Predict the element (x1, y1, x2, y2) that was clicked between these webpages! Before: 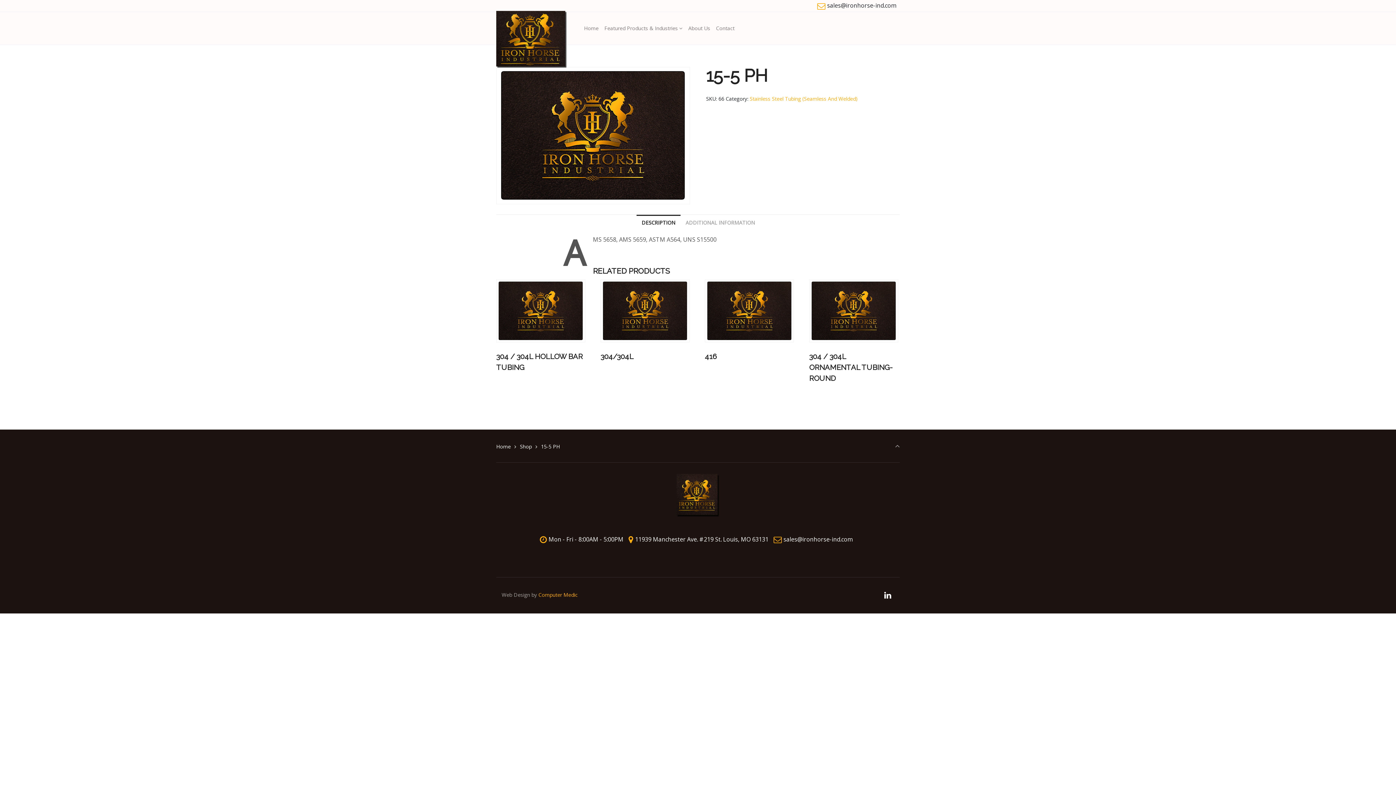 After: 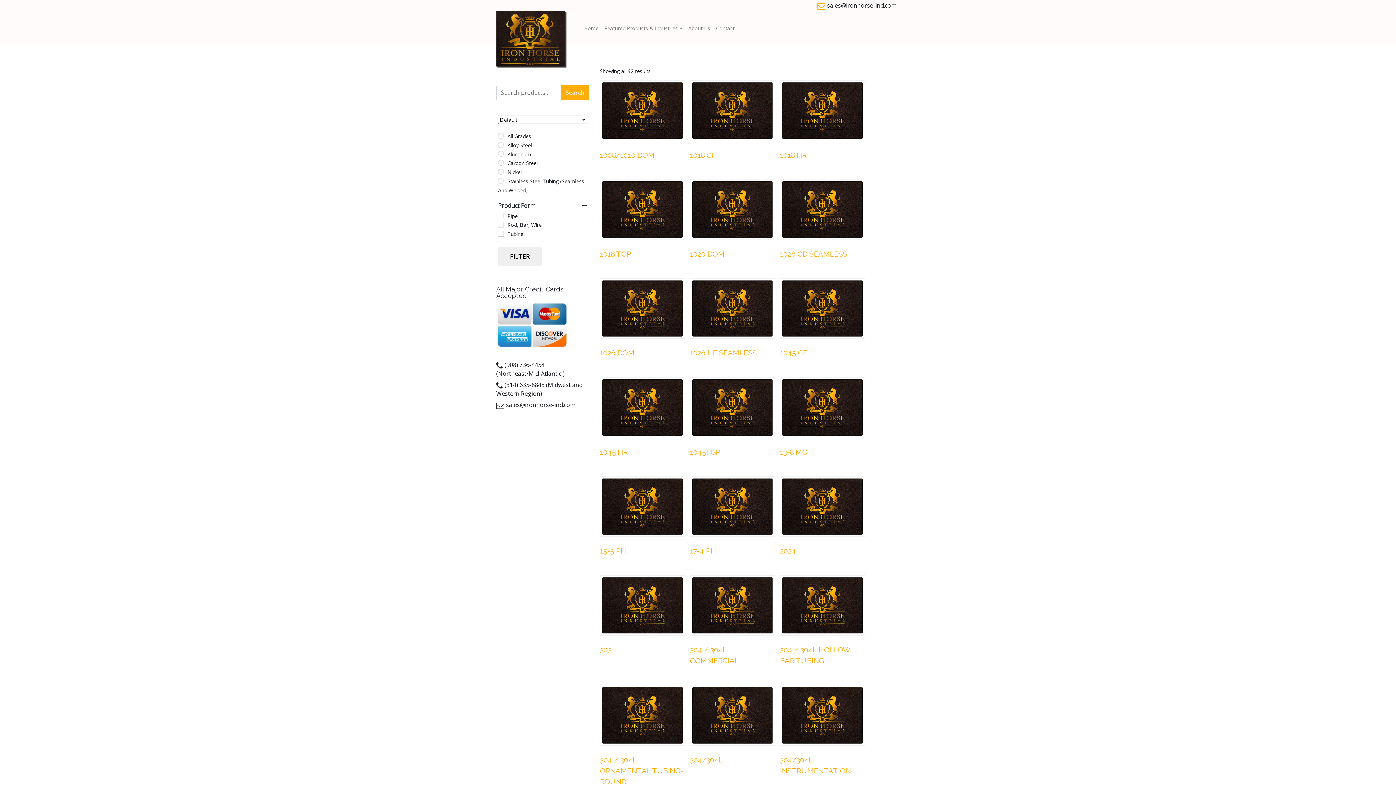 Action: label: Shop bbox: (520, 443, 532, 450)